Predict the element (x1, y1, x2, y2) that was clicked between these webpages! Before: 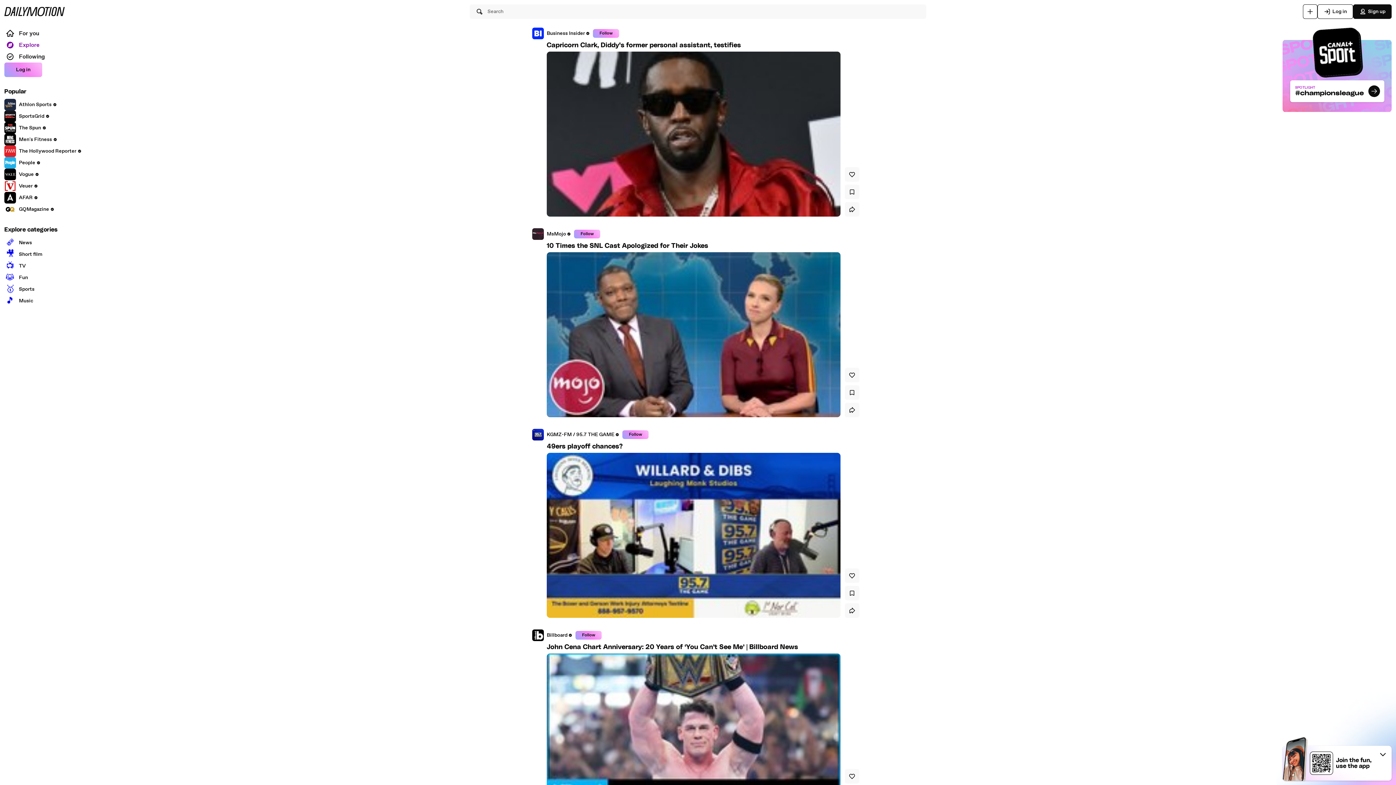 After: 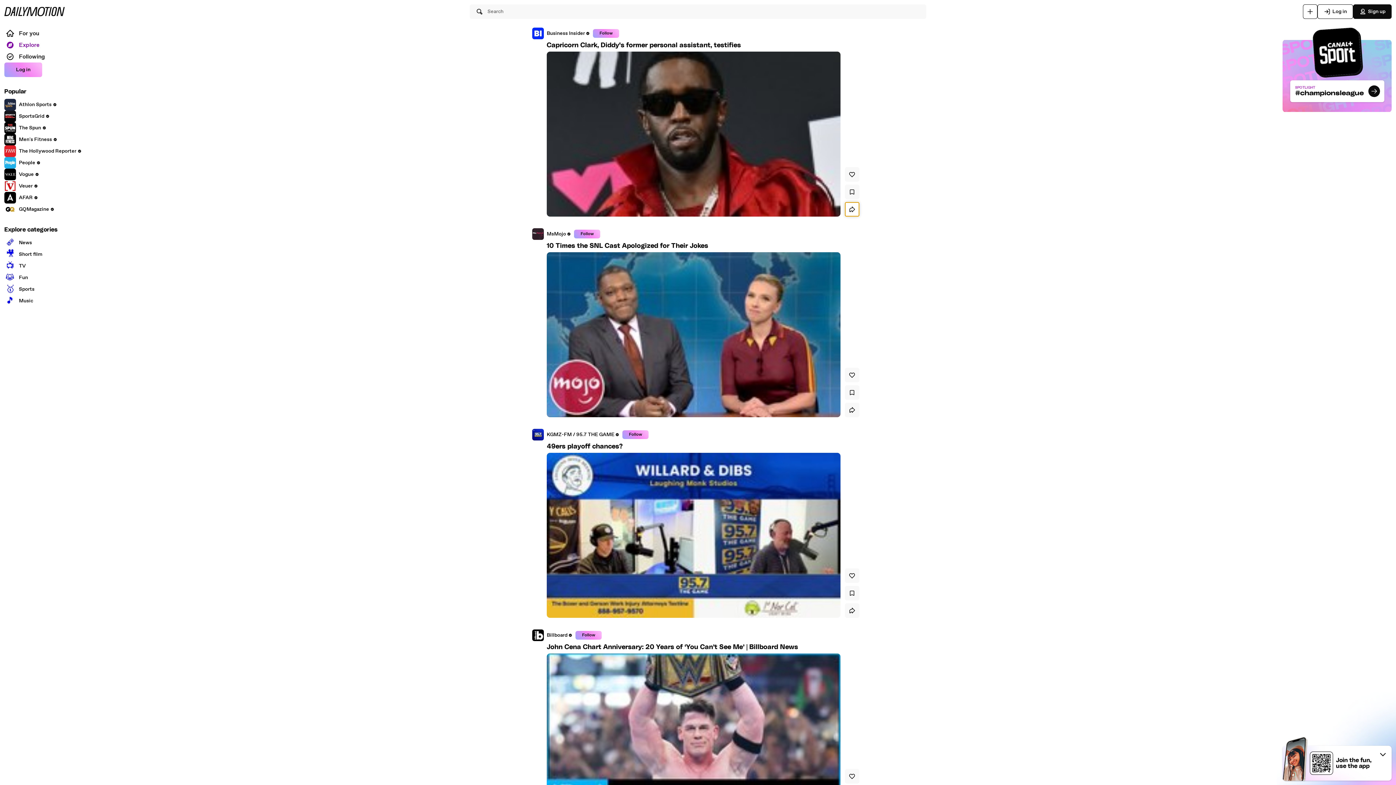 Action: bbox: (845, 203, 859, 217)